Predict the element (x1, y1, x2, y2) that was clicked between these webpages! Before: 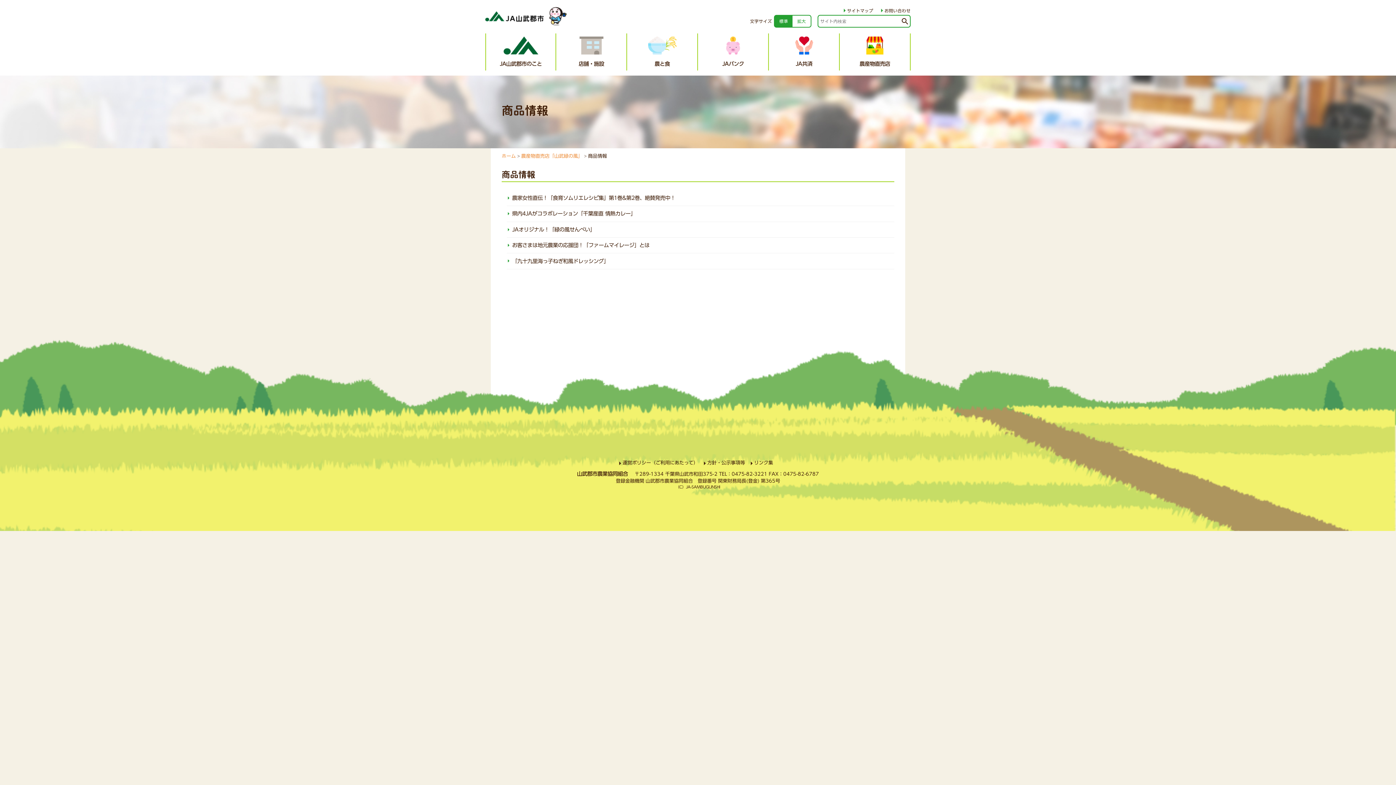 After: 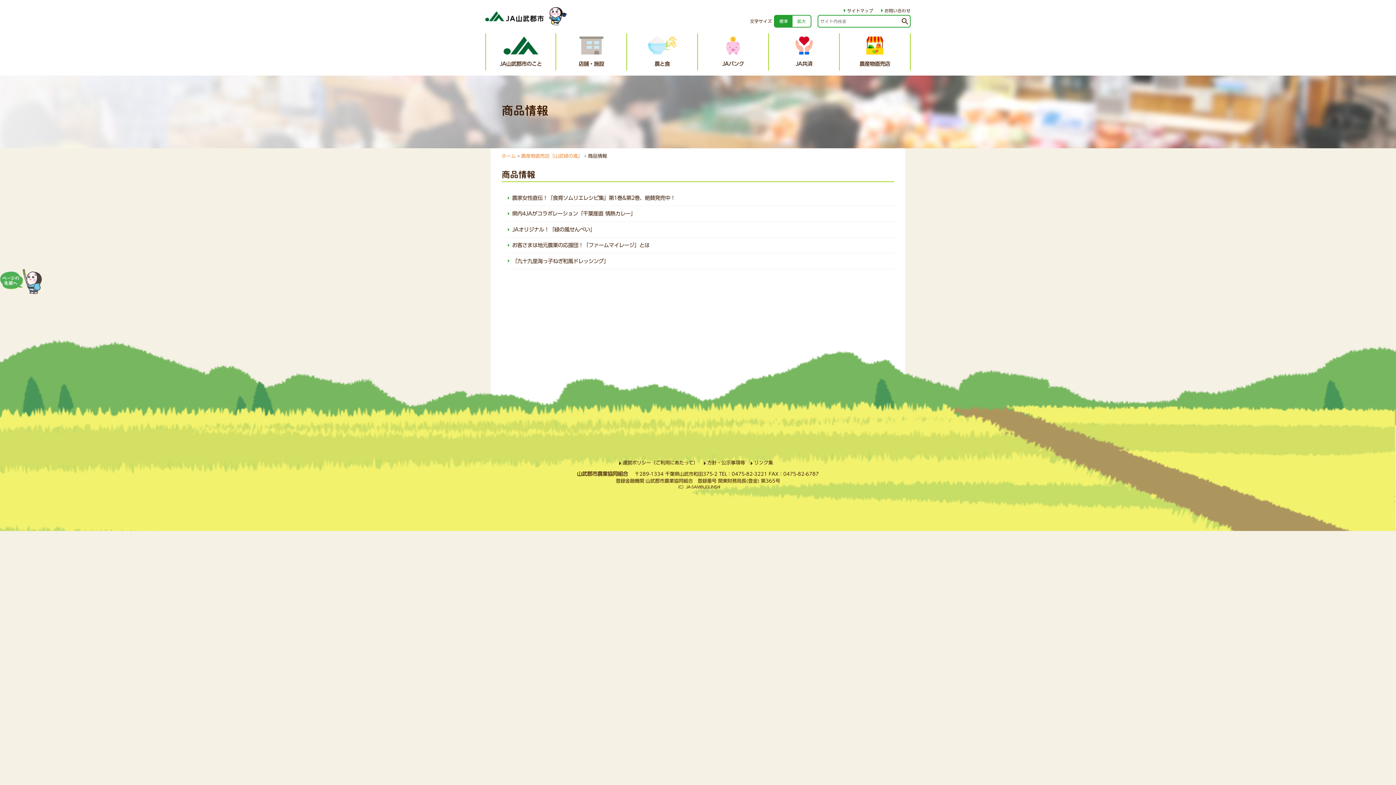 Action: bbox: (0, 269, 41, 294)